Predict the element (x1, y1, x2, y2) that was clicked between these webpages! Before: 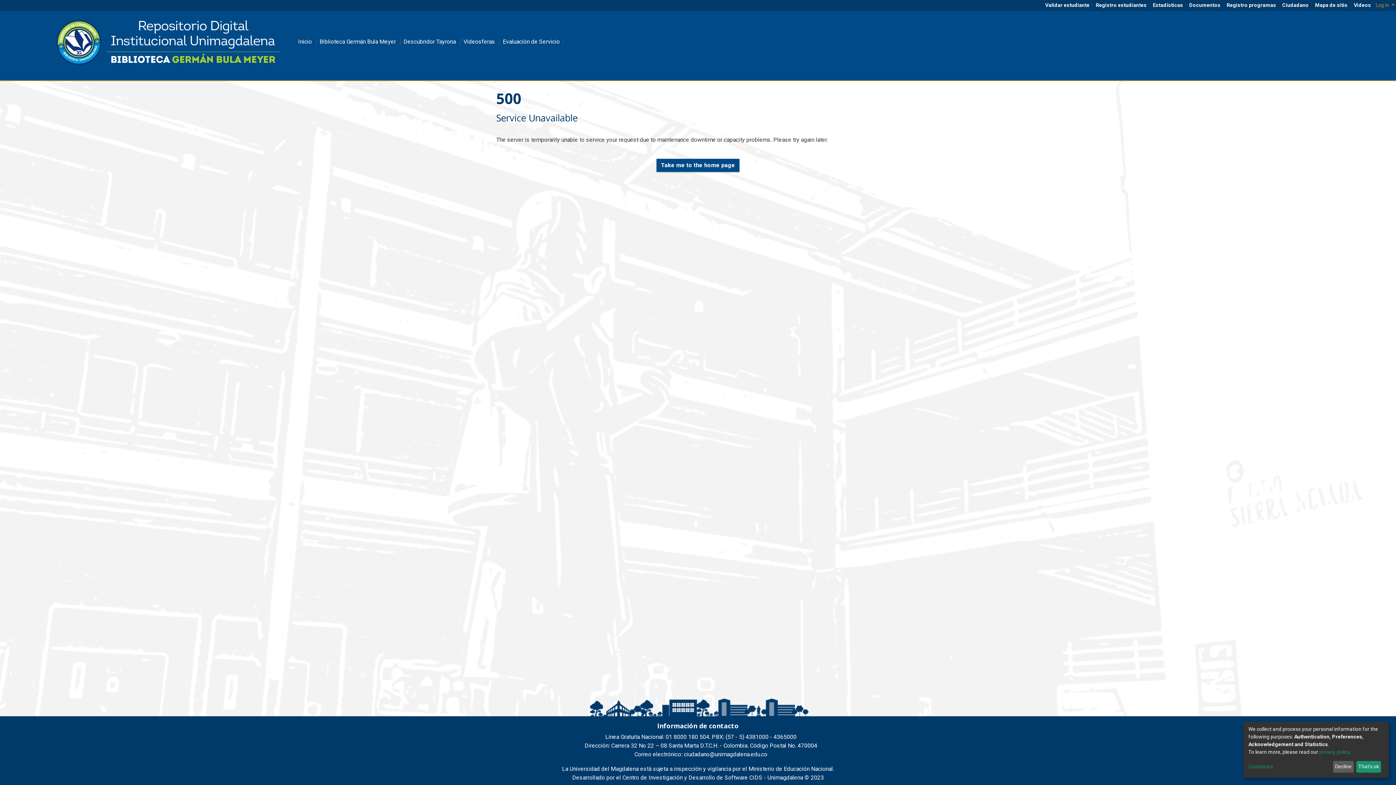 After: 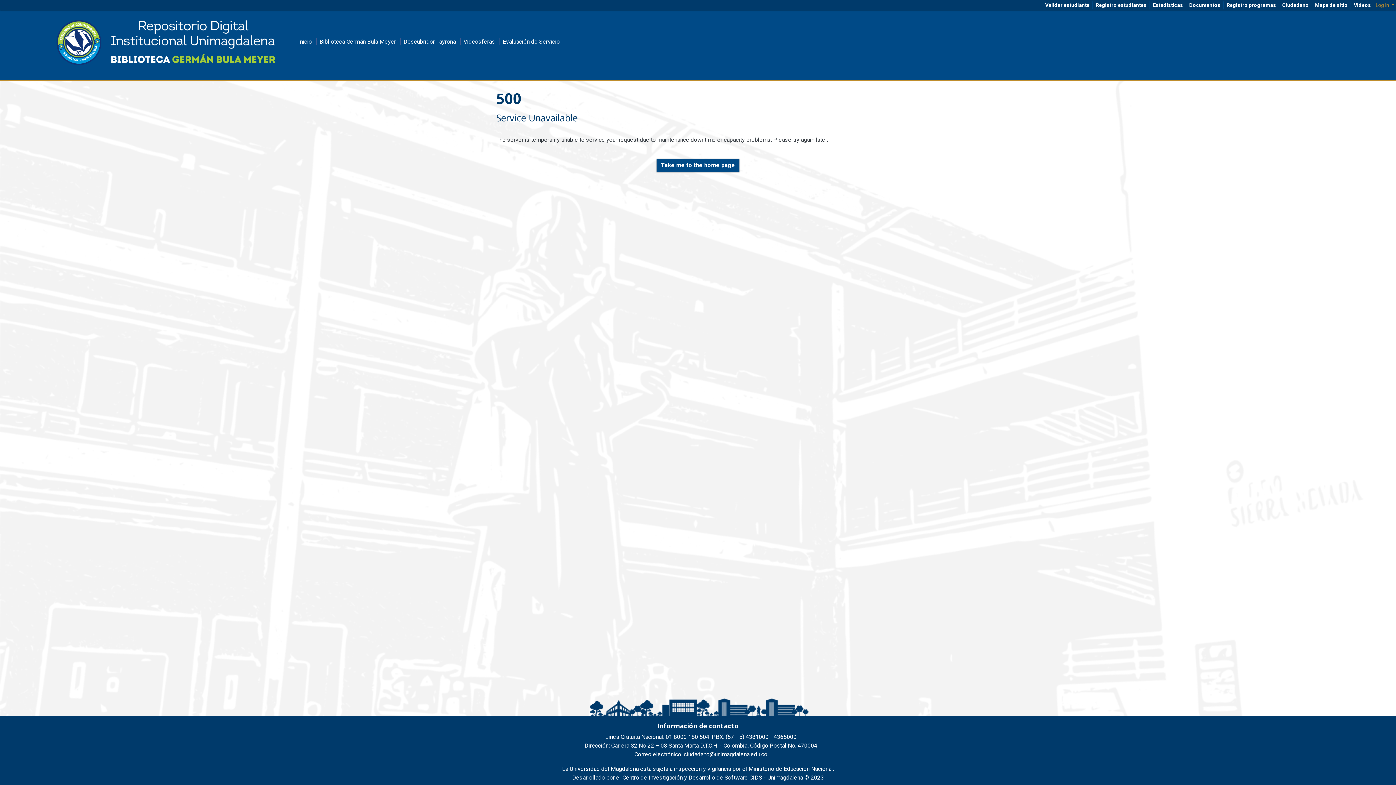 Action: label: Decline bbox: (1333, 761, 1354, 773)